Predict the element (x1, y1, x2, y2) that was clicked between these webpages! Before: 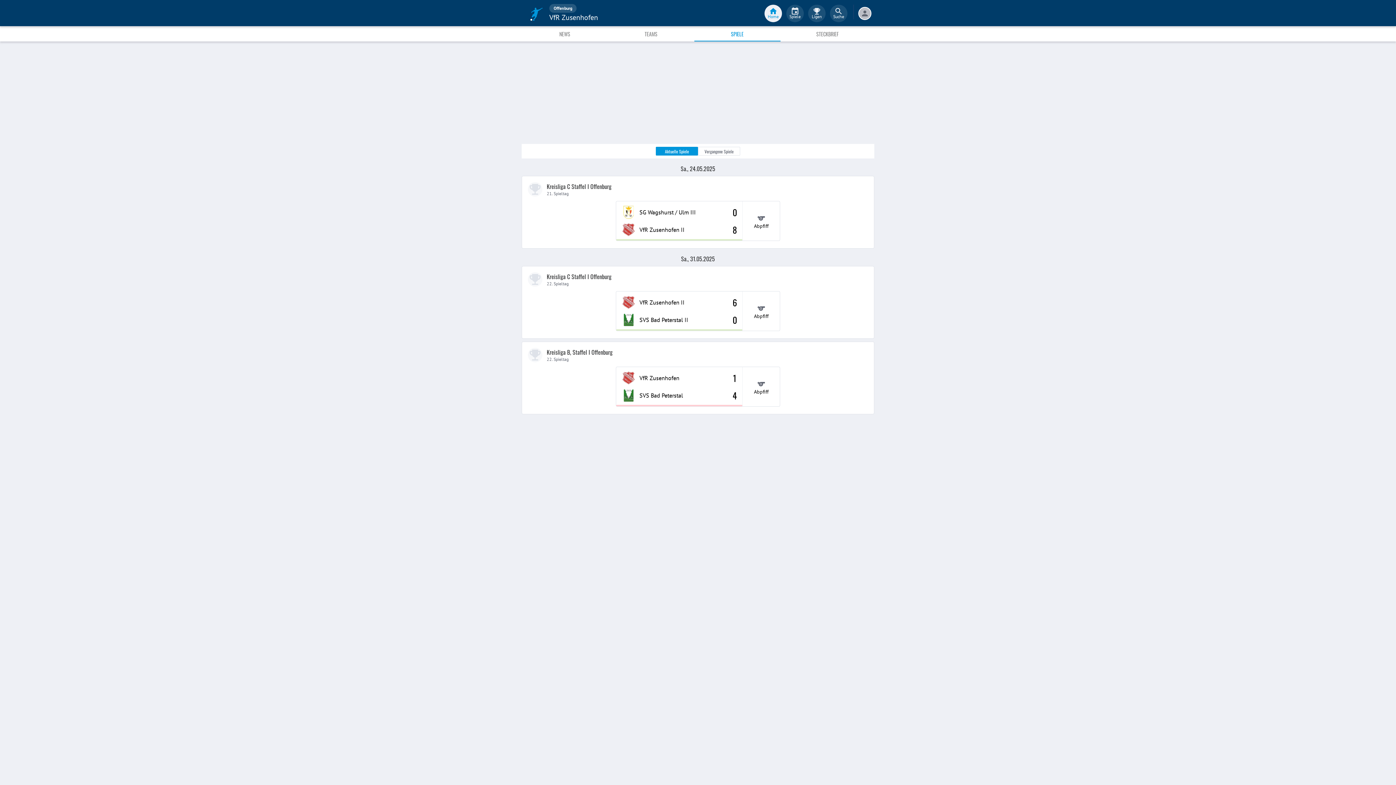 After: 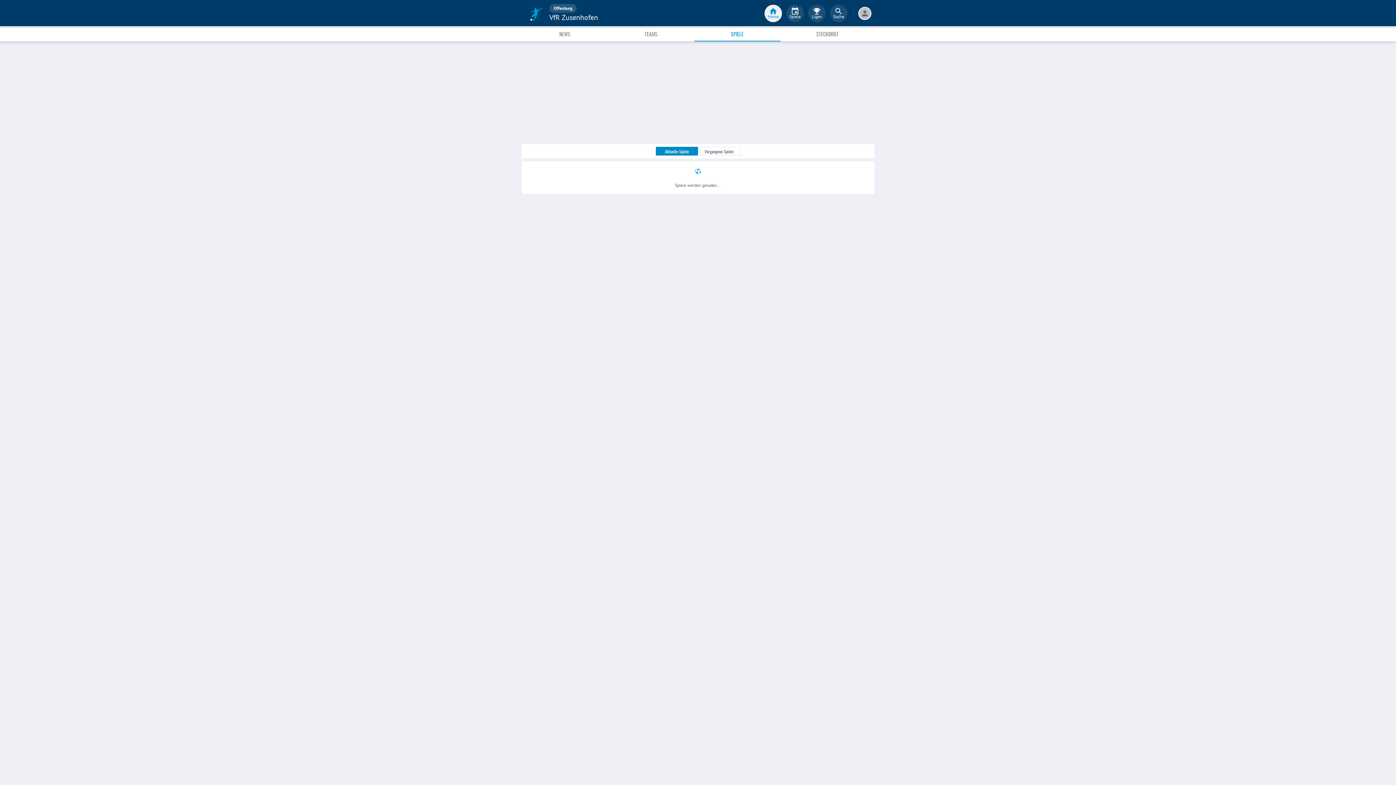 Action: label: Aktuelle Spiele bbox: (656, 146, 698, 155)